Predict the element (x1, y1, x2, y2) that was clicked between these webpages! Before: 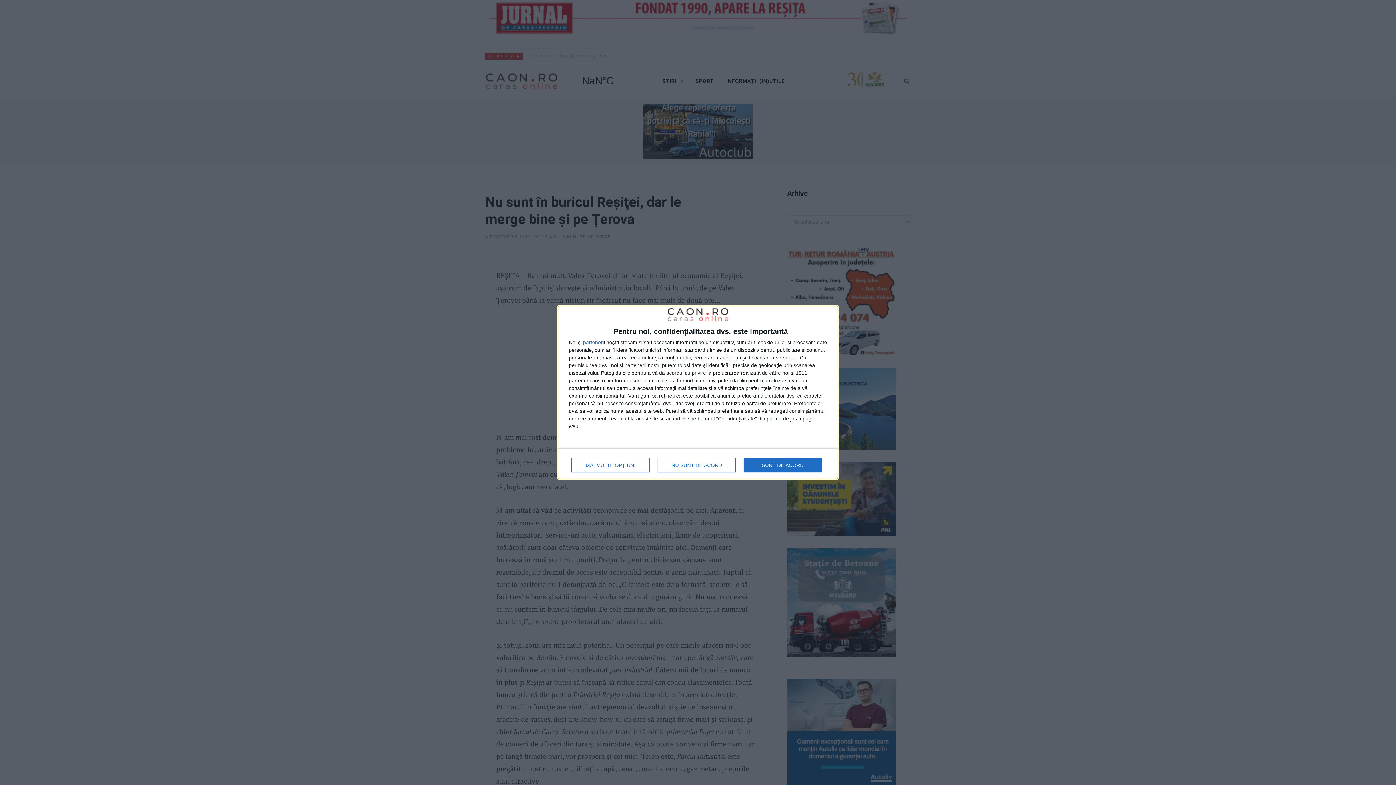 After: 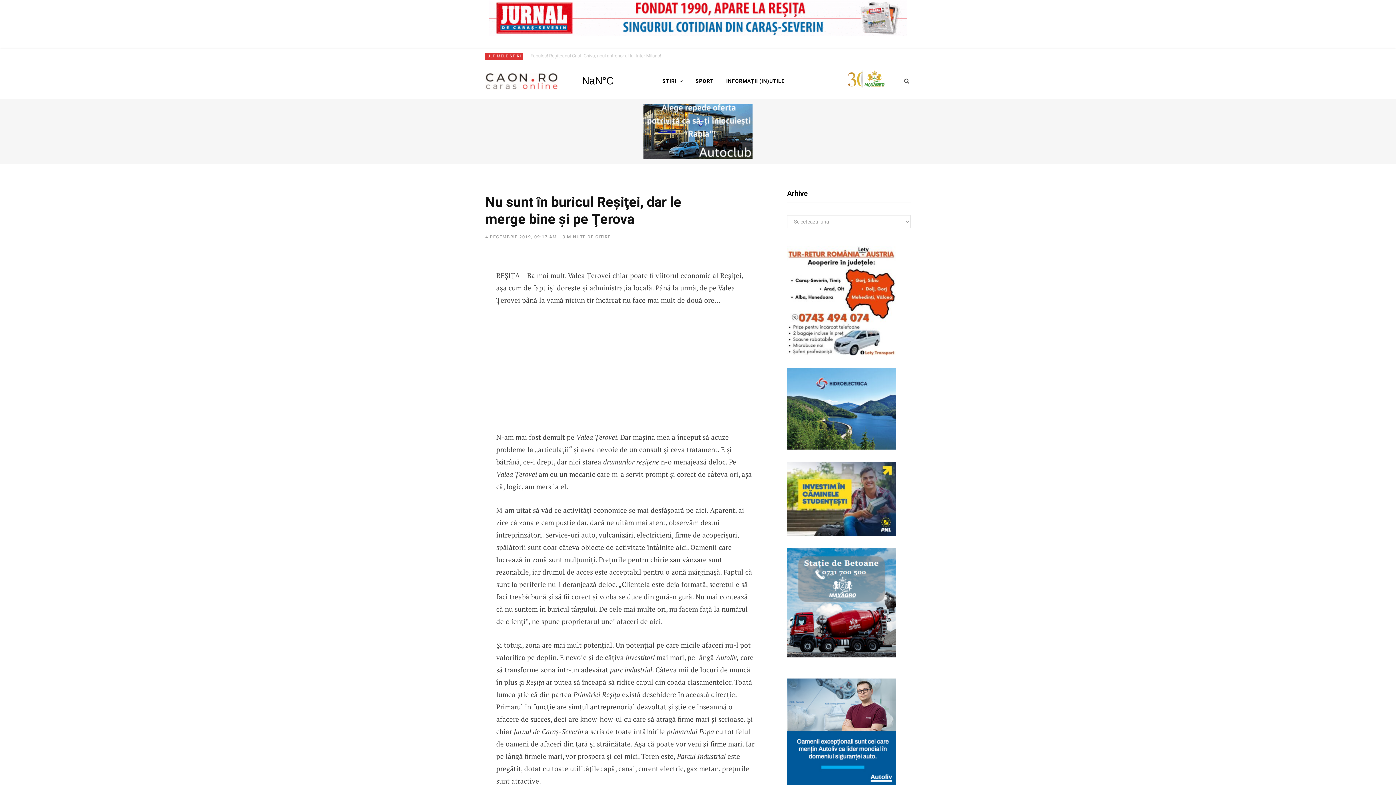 Action: label: NU SUNT DE ACORD bbox: (657, 458, 736, 472)